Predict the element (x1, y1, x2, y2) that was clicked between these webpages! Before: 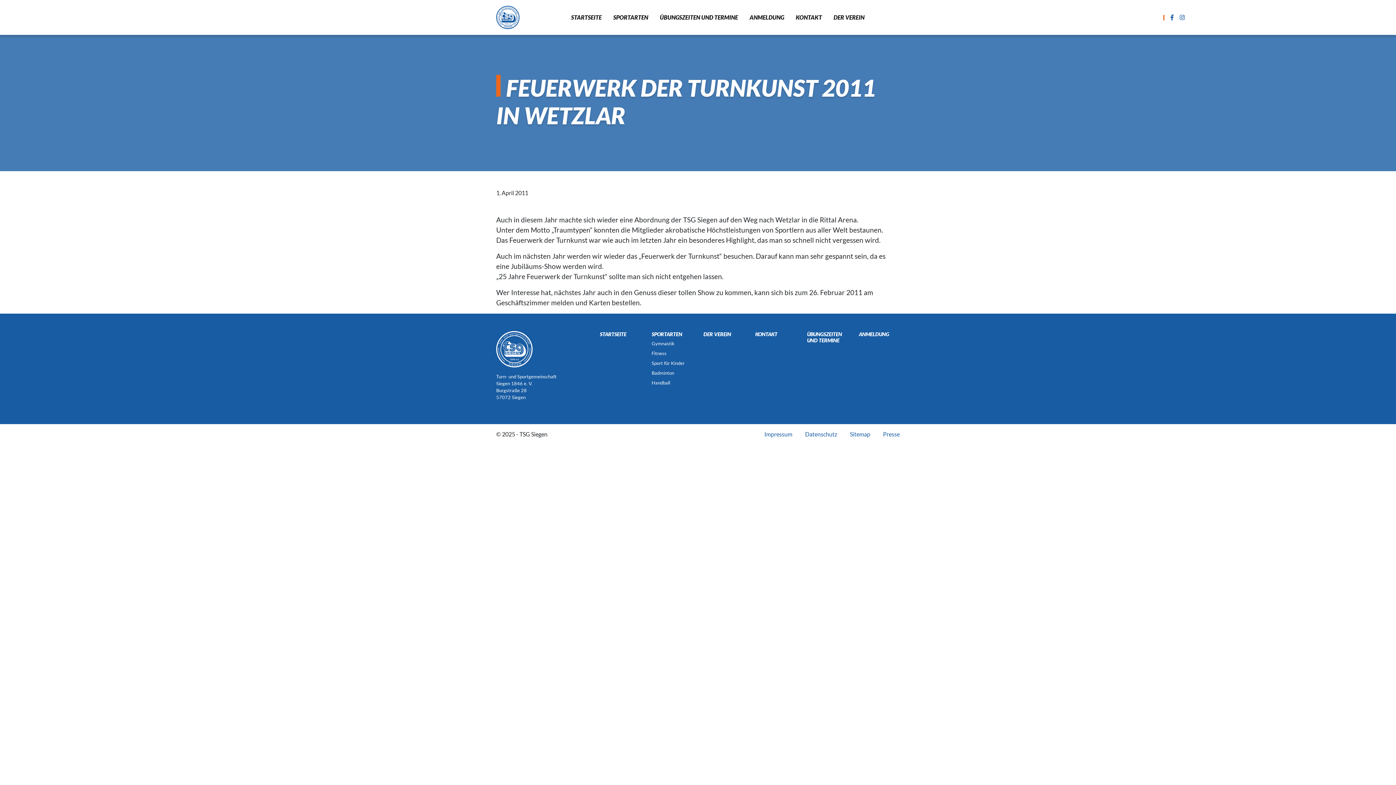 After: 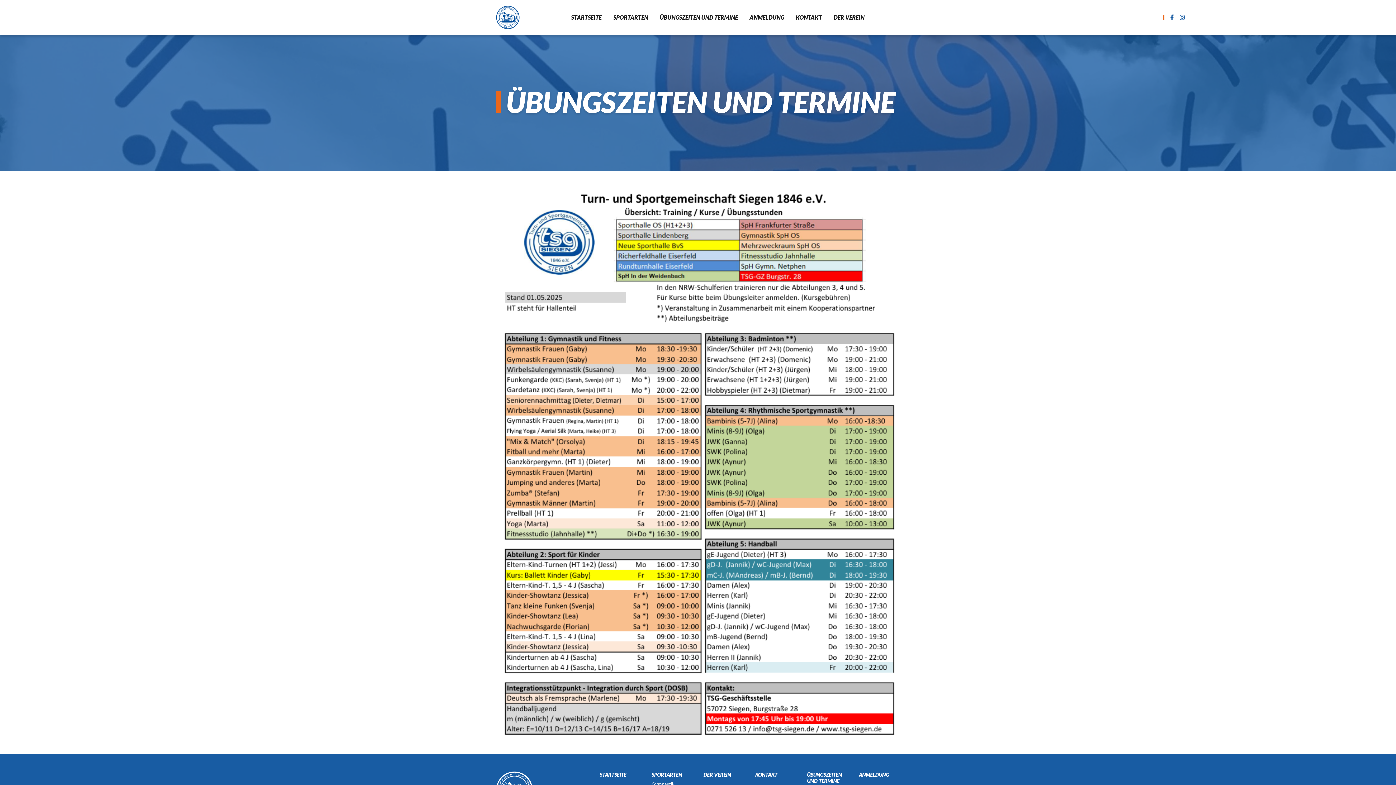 Action: bbox: (654, 10, 744, 24) label: ÜBUNGSZEITEN UND TERMINE